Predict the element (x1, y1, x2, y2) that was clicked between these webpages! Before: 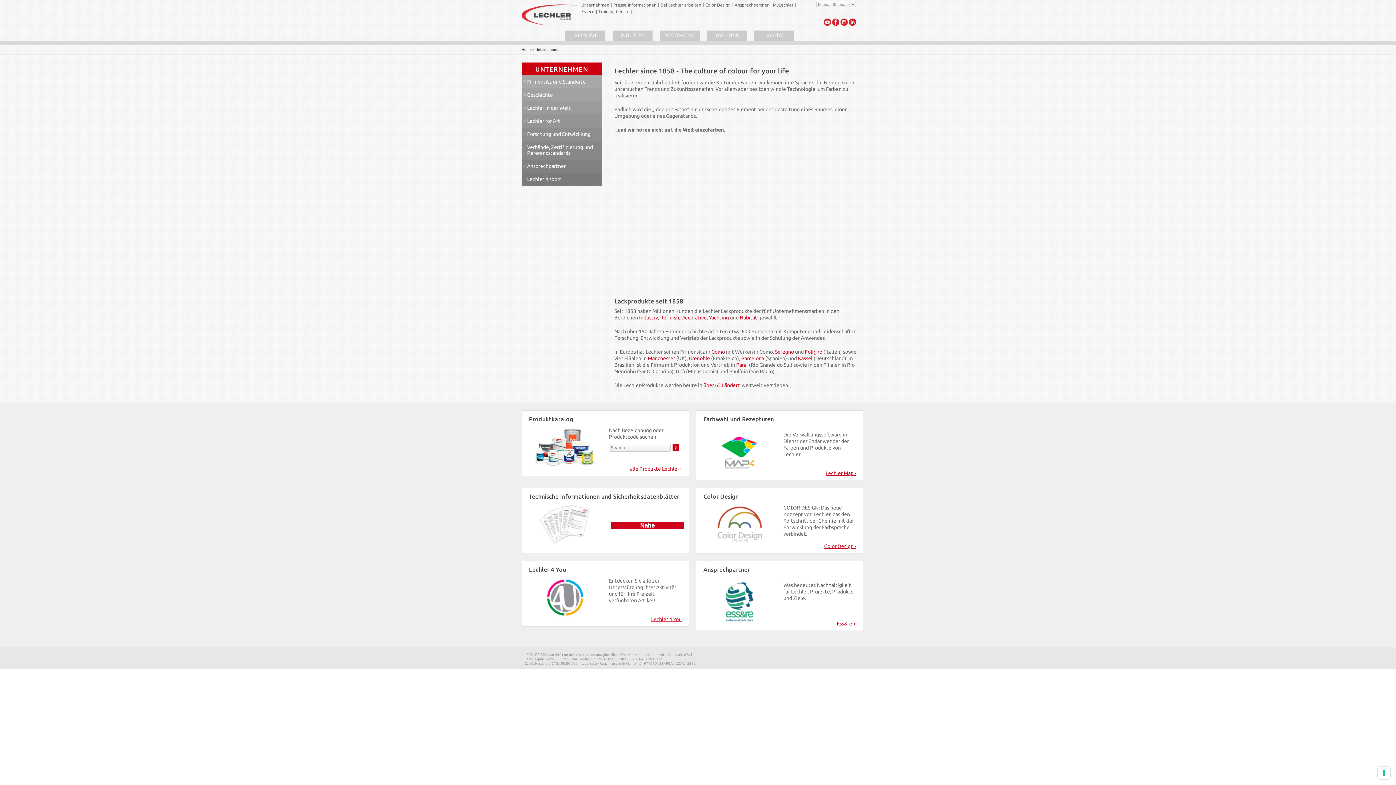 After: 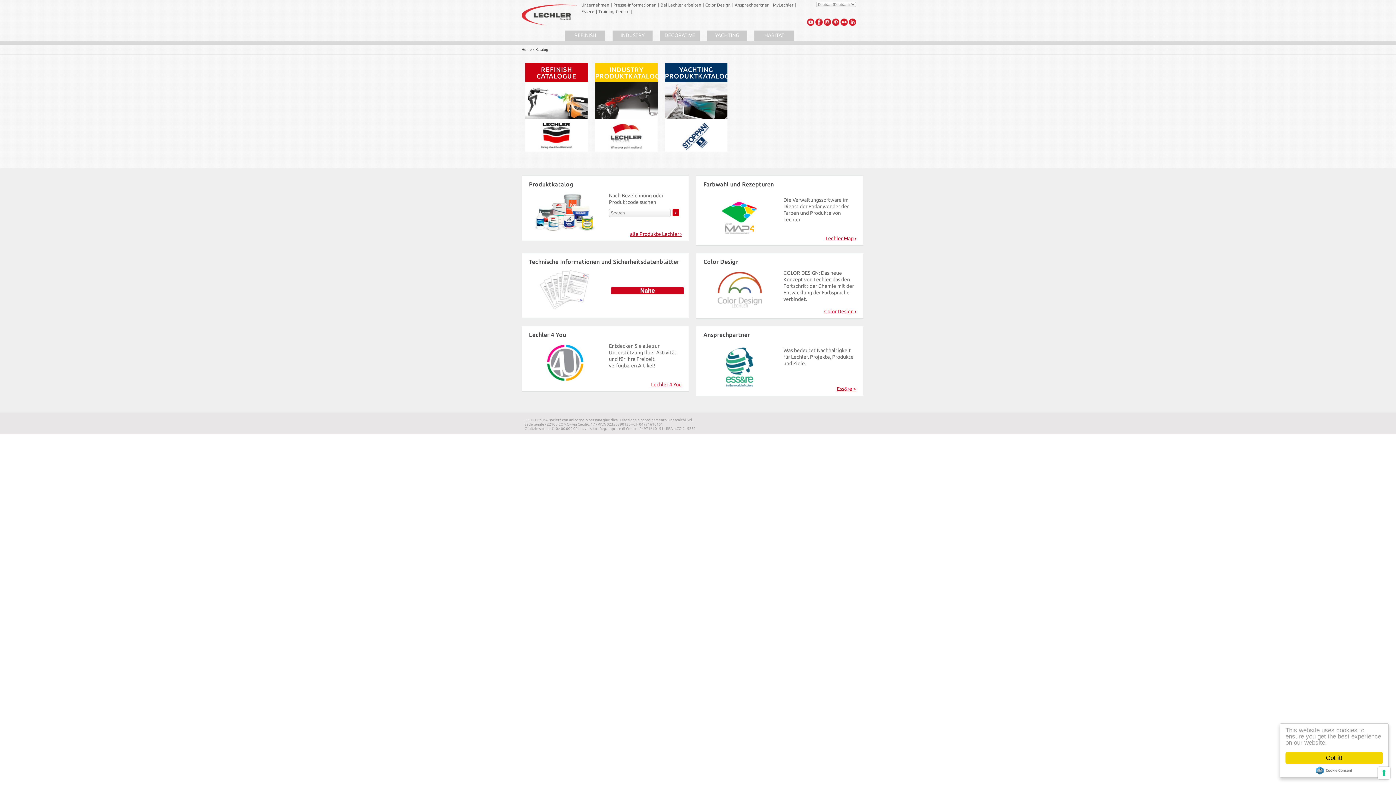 Action: bbox: (630, 465, 681, 472) label: alle Produkte Lechler ›